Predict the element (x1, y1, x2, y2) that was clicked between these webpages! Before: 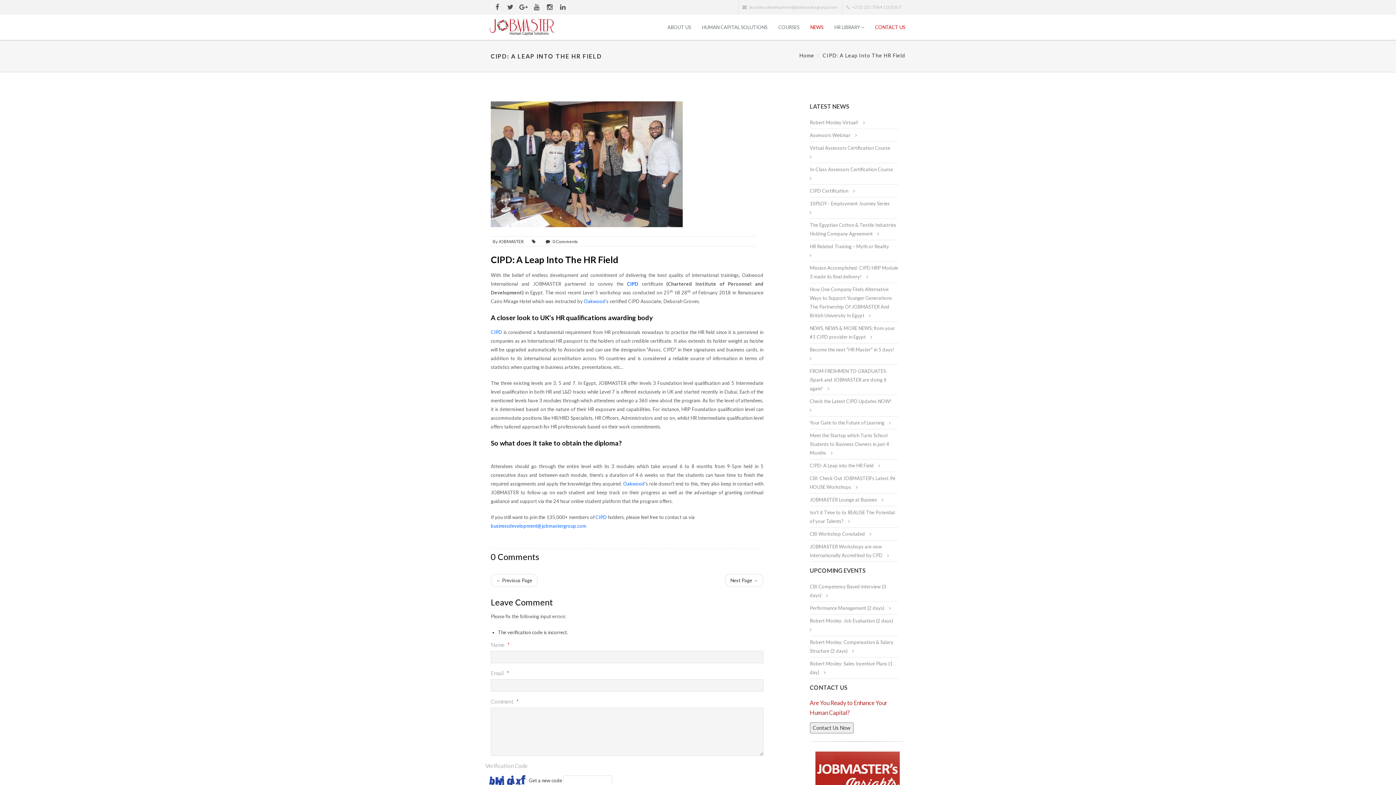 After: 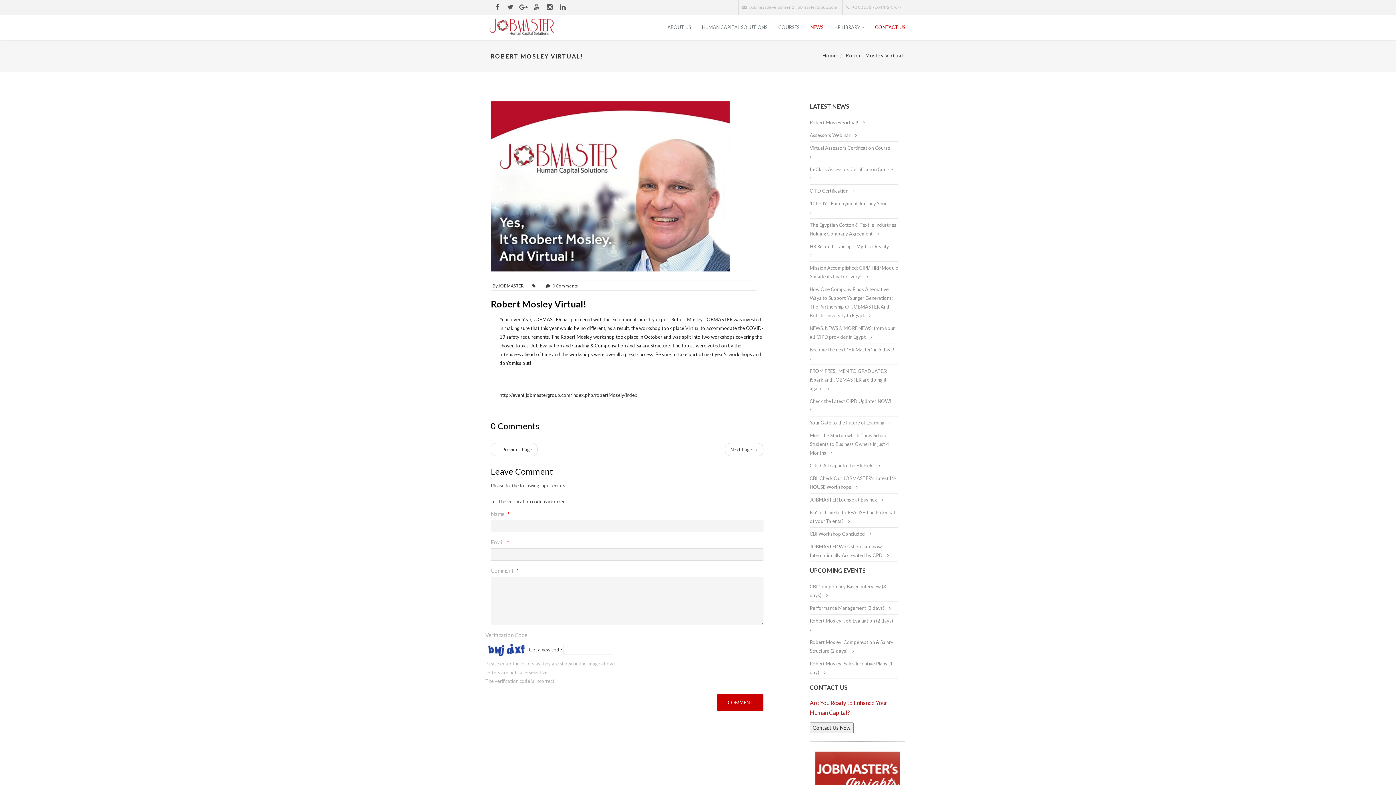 Action: label: Robert Mosley Virtual! bbox: (810, 119, 858, 125)